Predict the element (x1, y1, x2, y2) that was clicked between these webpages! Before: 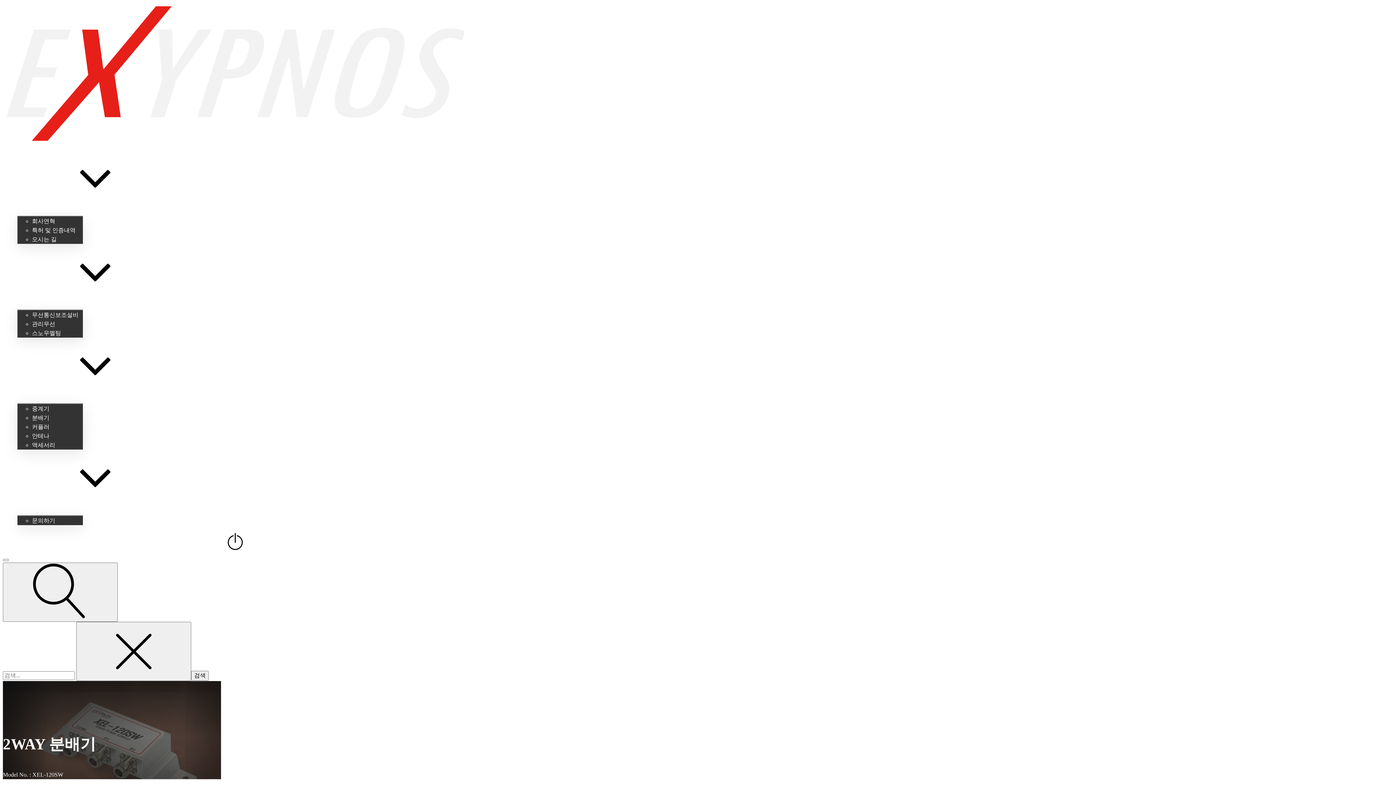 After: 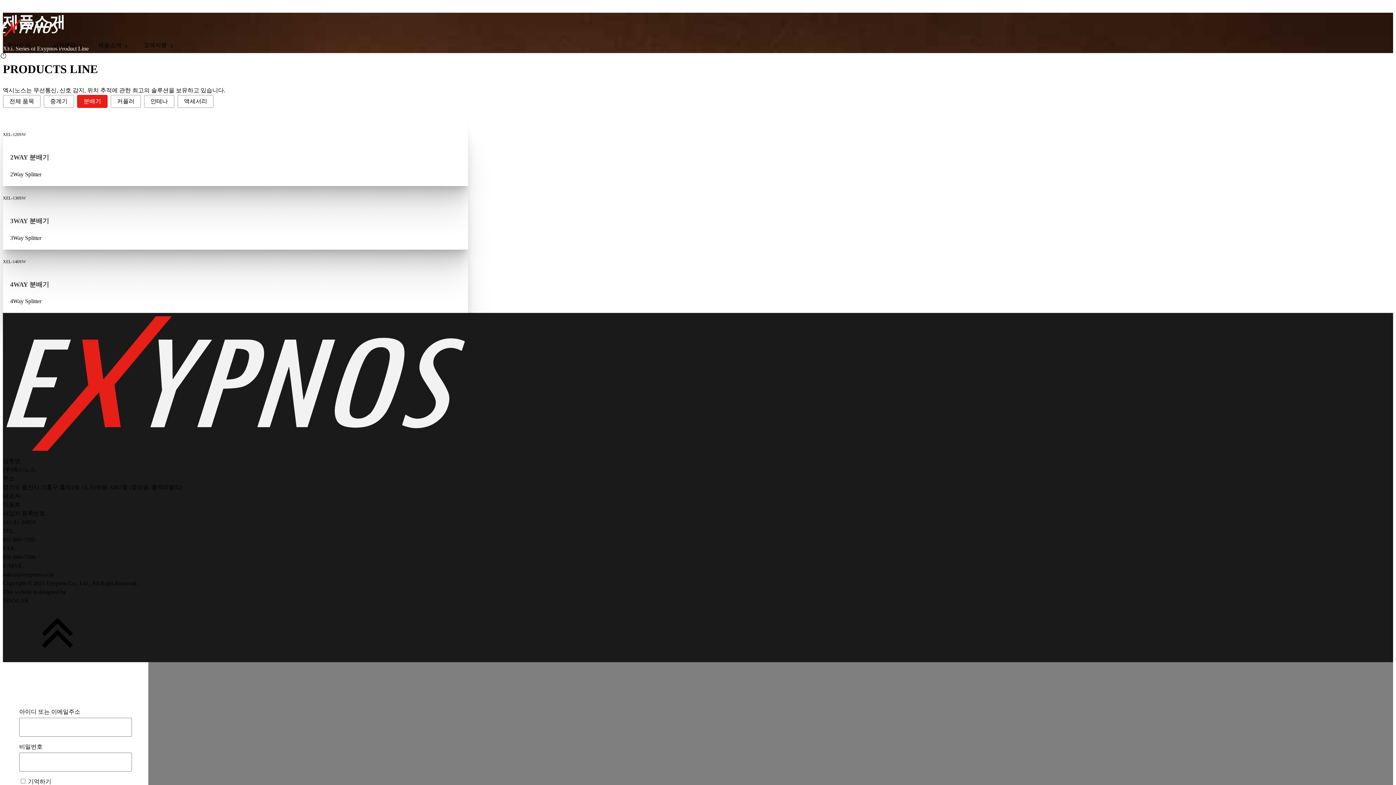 Action: label: 분배기 bbox: (32, 414, 49, 421)